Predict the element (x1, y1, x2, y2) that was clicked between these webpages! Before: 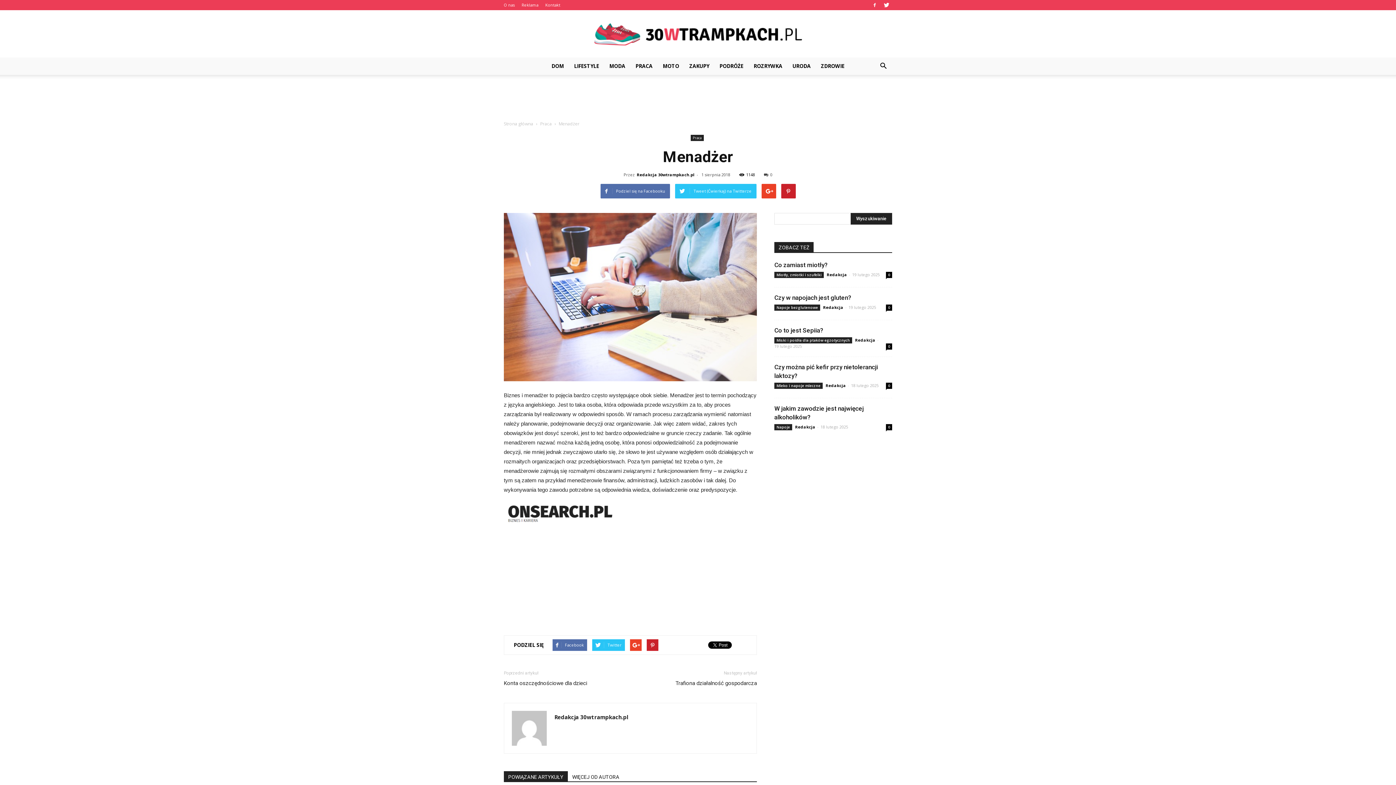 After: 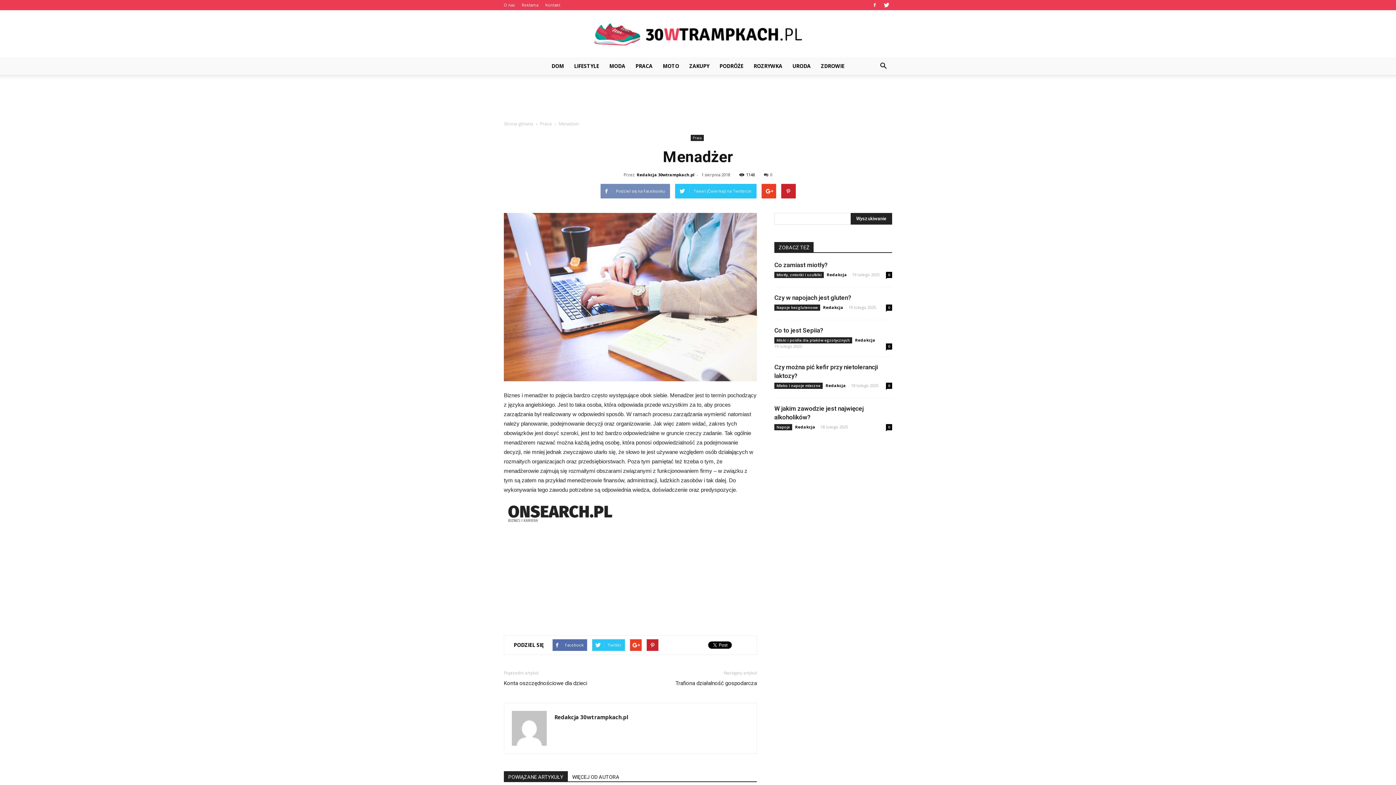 Action: label: Podziel się na Facebooku bbox: (600, 184, 670, 198)